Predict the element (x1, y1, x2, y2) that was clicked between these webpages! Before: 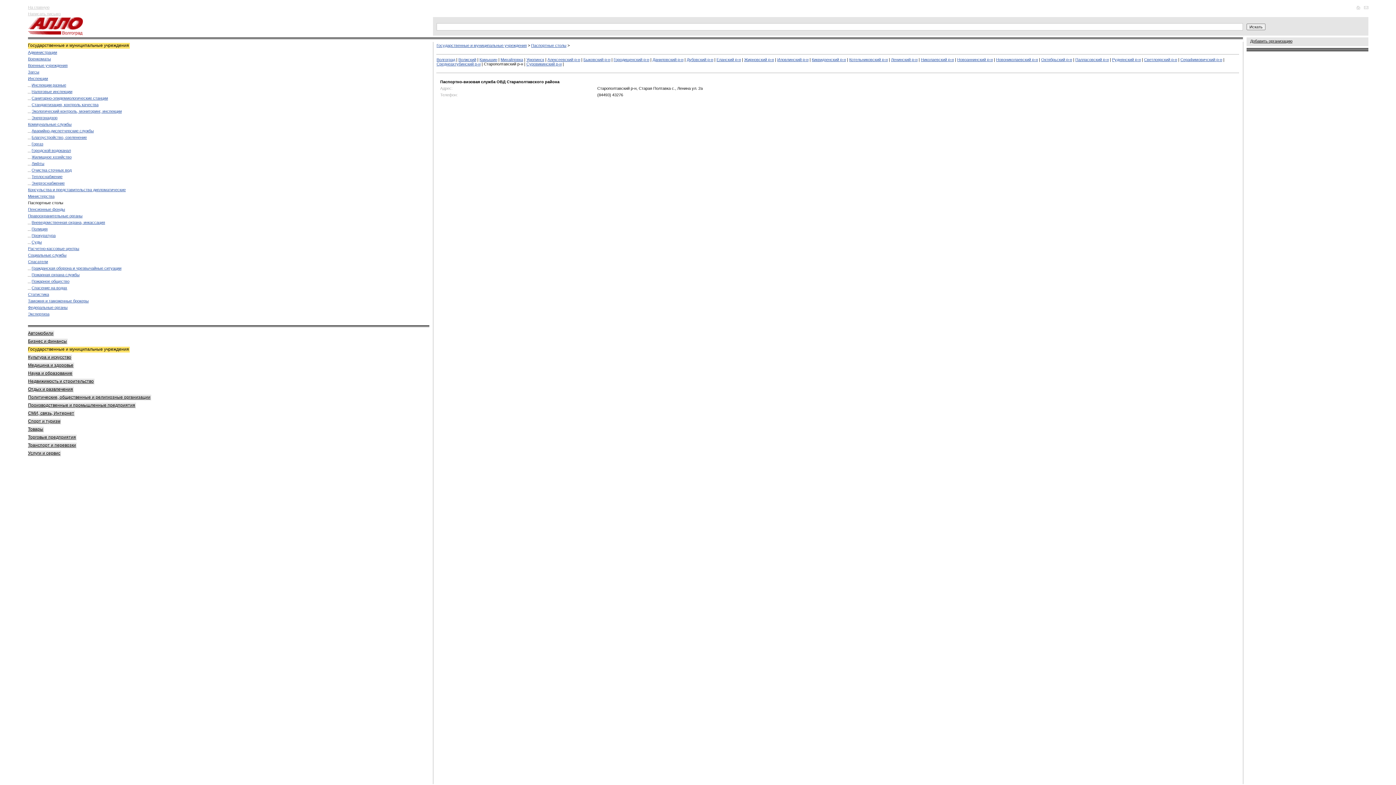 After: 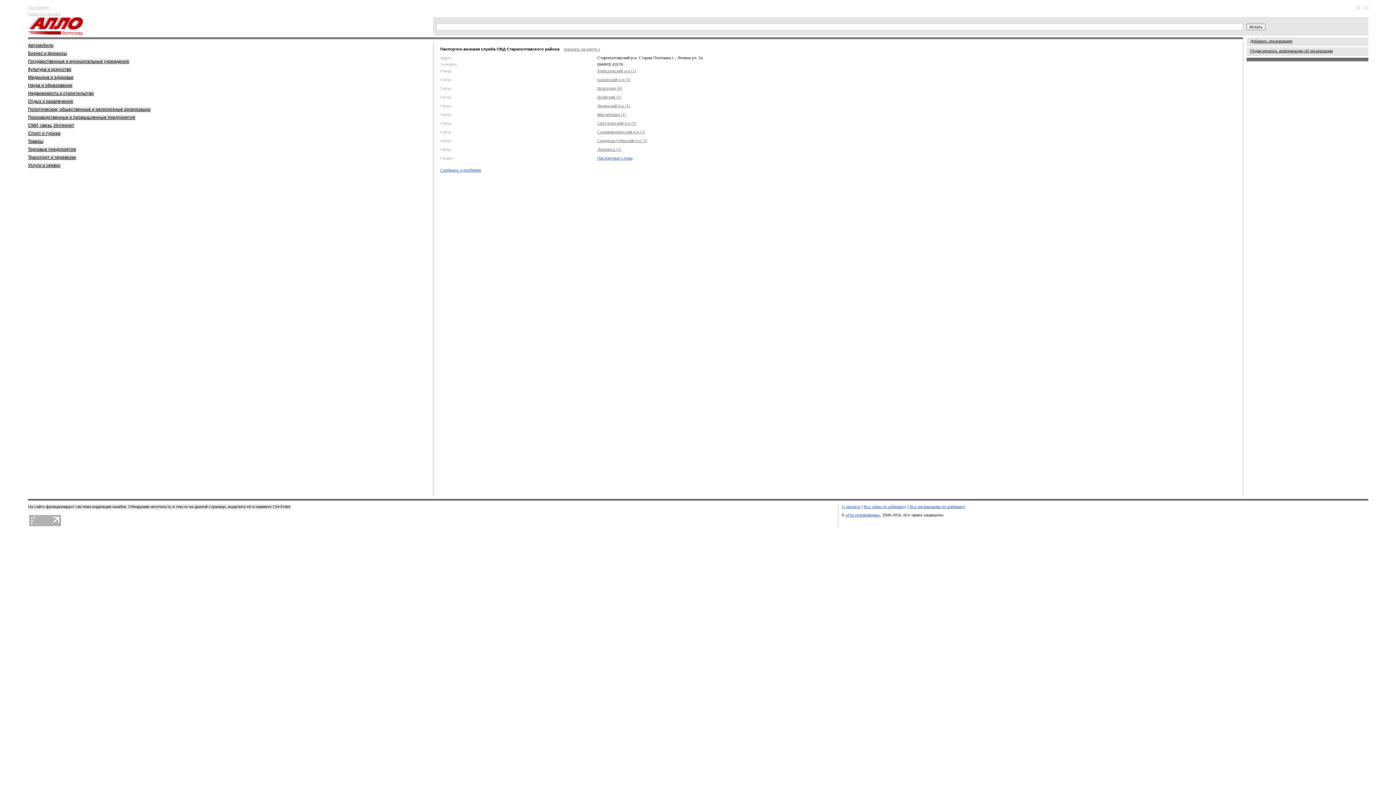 Action: bbox: (440, 79, 559, 84) label: Паспортно-визовая служба ОВД Стараполтавского района